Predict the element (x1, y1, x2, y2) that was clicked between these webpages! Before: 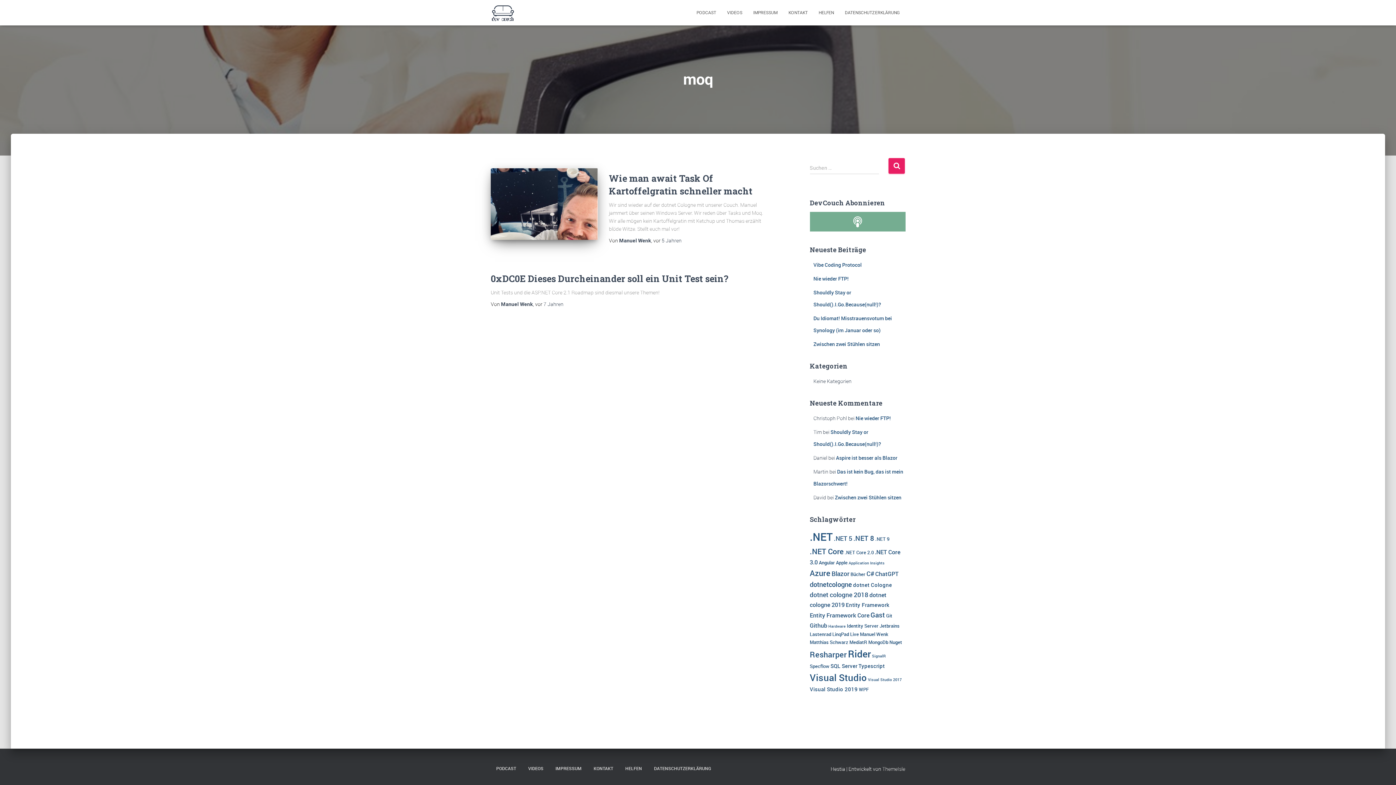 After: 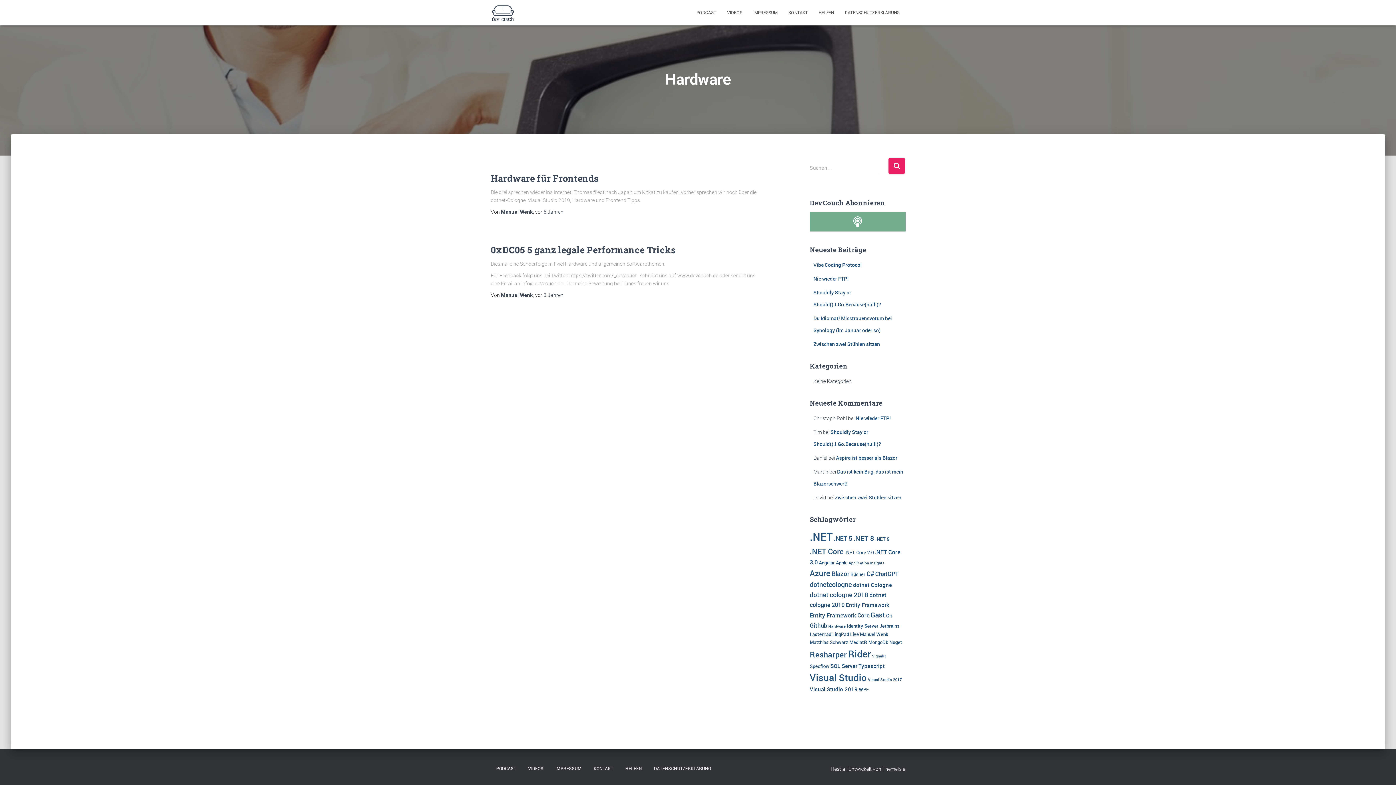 Action: bbox: (828, 624, 846, 629) label: Hardware (2 Einträge)